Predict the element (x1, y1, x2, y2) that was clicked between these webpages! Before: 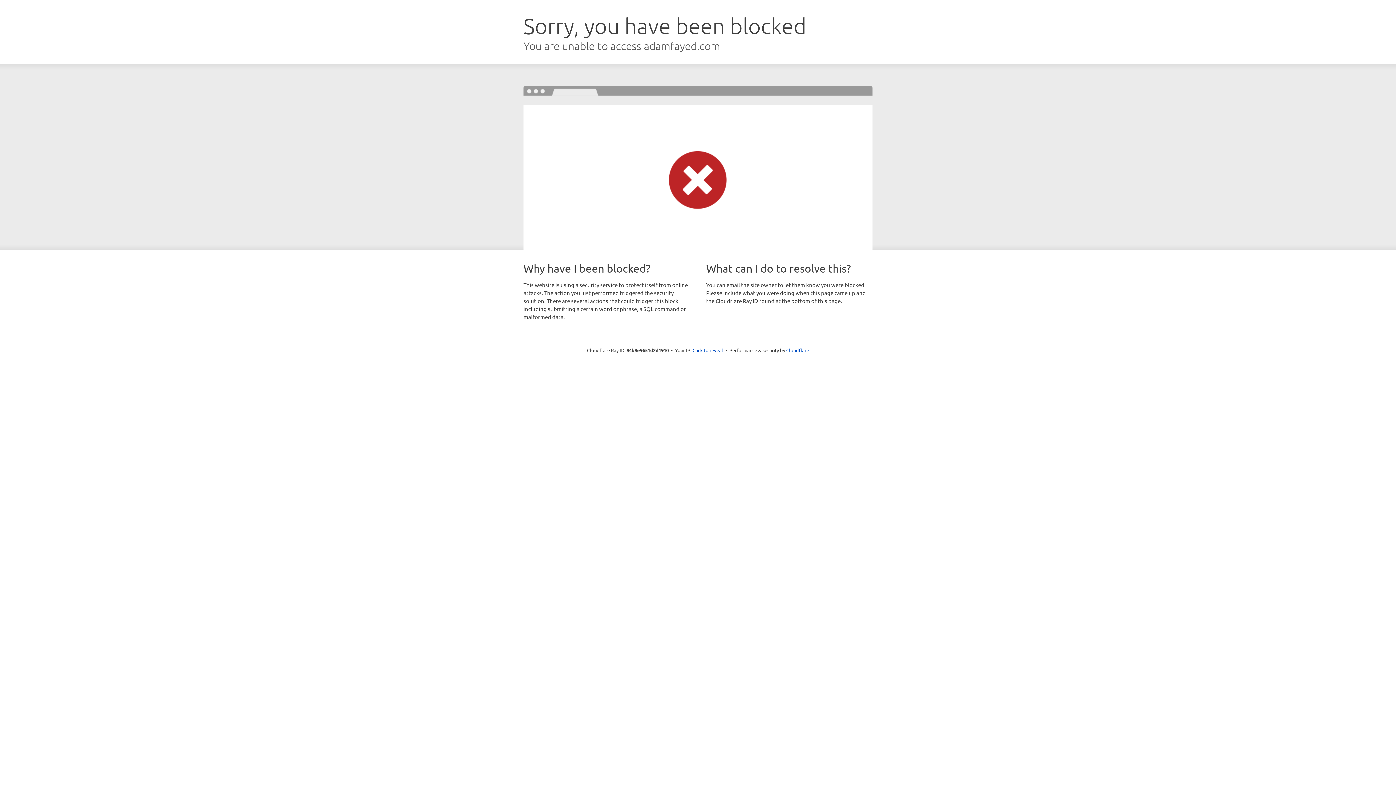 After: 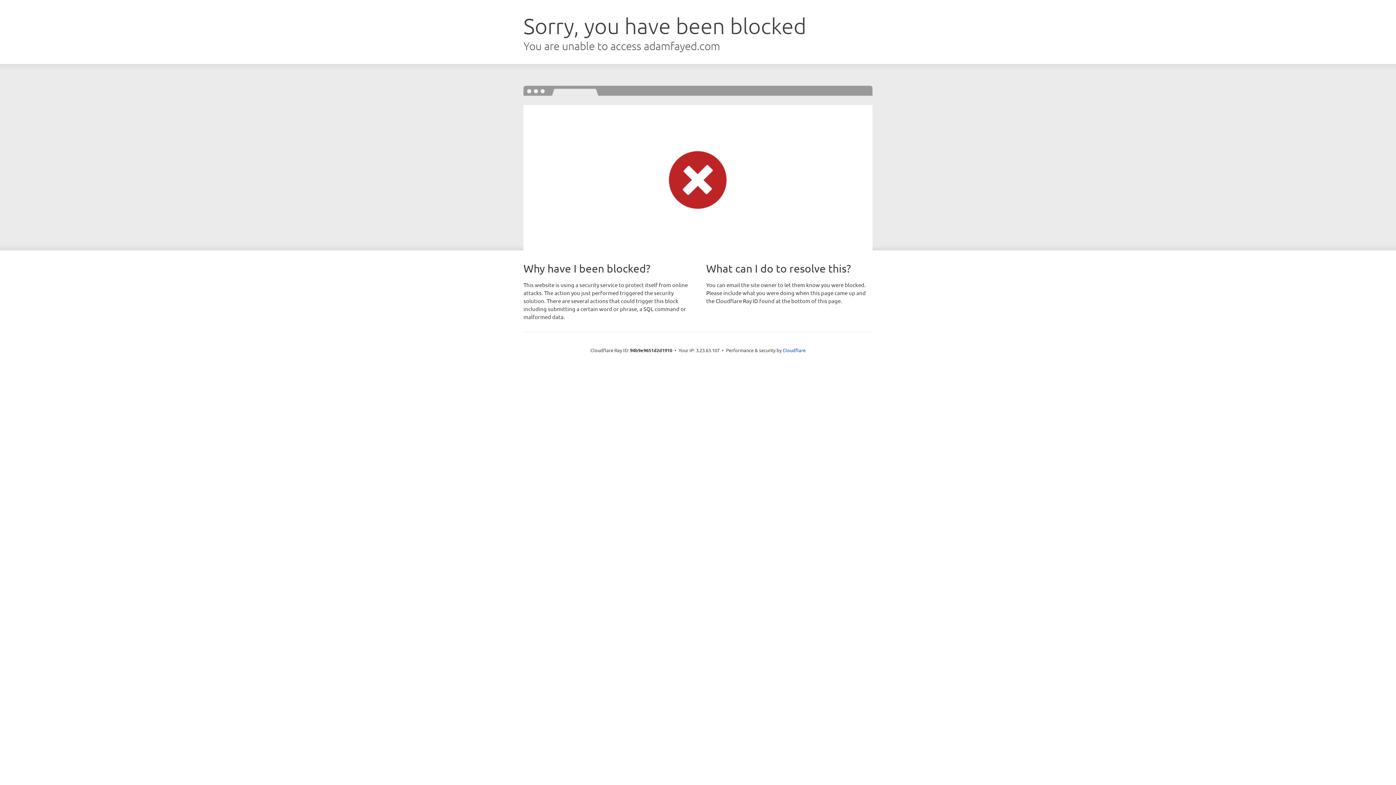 Action: bbox: (692, 346, 723, 353) label: Click to reveal